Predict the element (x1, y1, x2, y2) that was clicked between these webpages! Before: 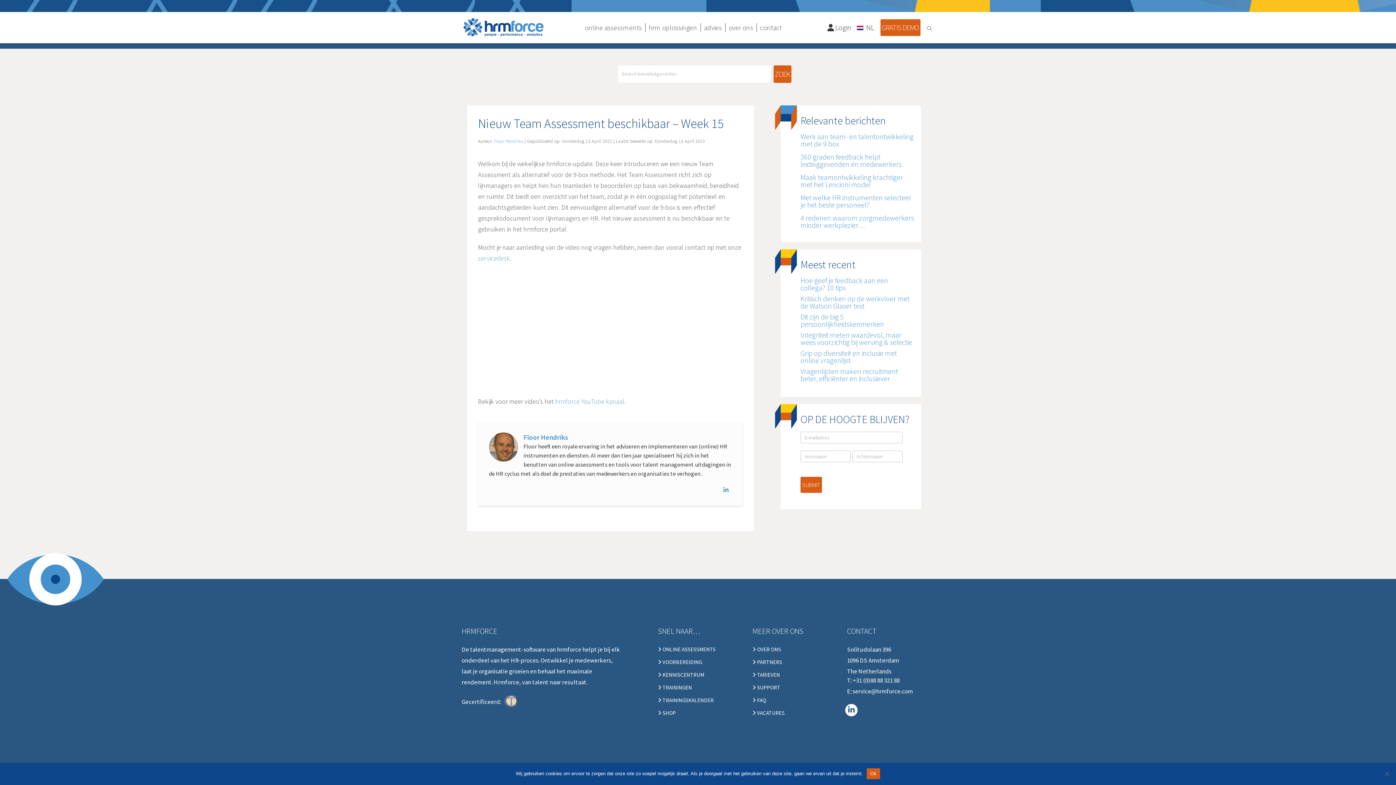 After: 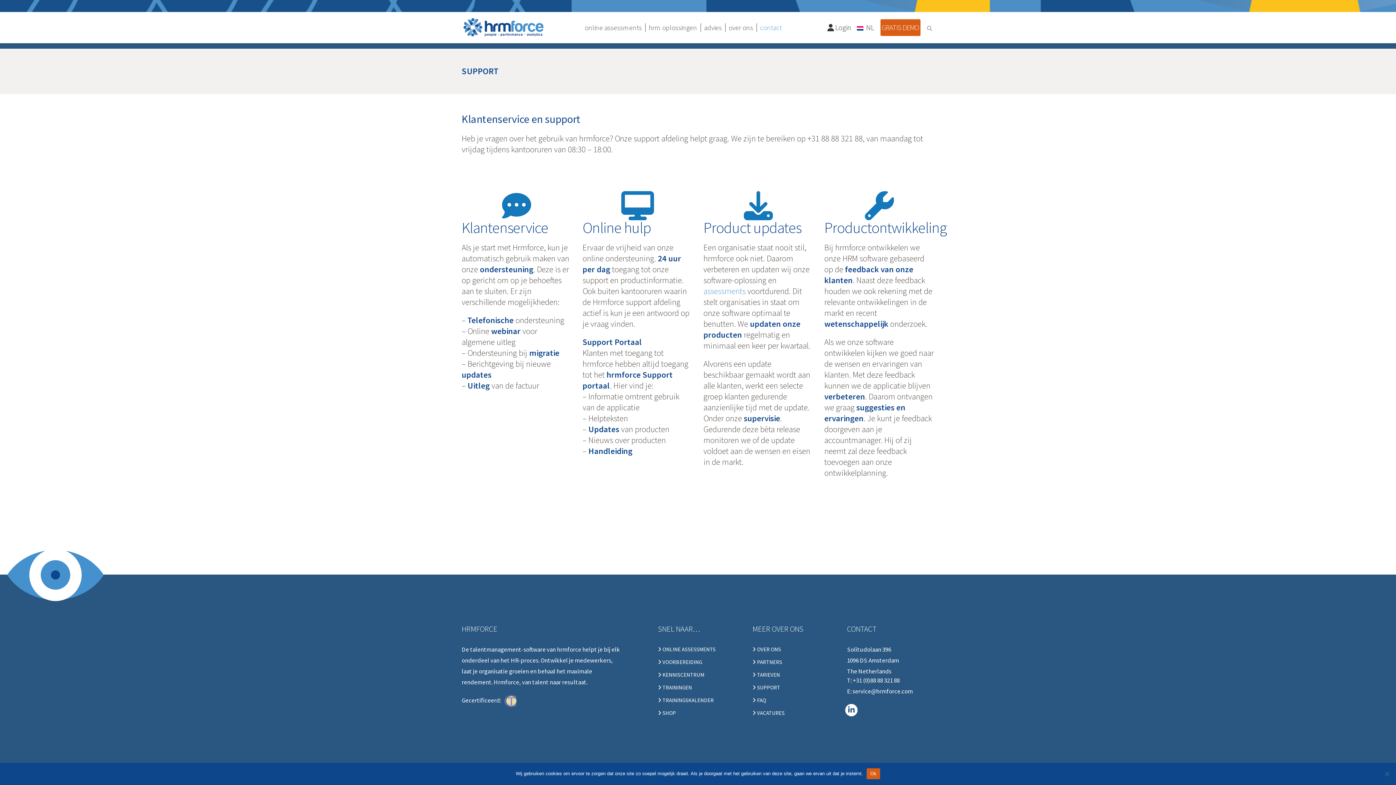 Action: label:  SUPPORT bbox: (752, 684, 780, 691)